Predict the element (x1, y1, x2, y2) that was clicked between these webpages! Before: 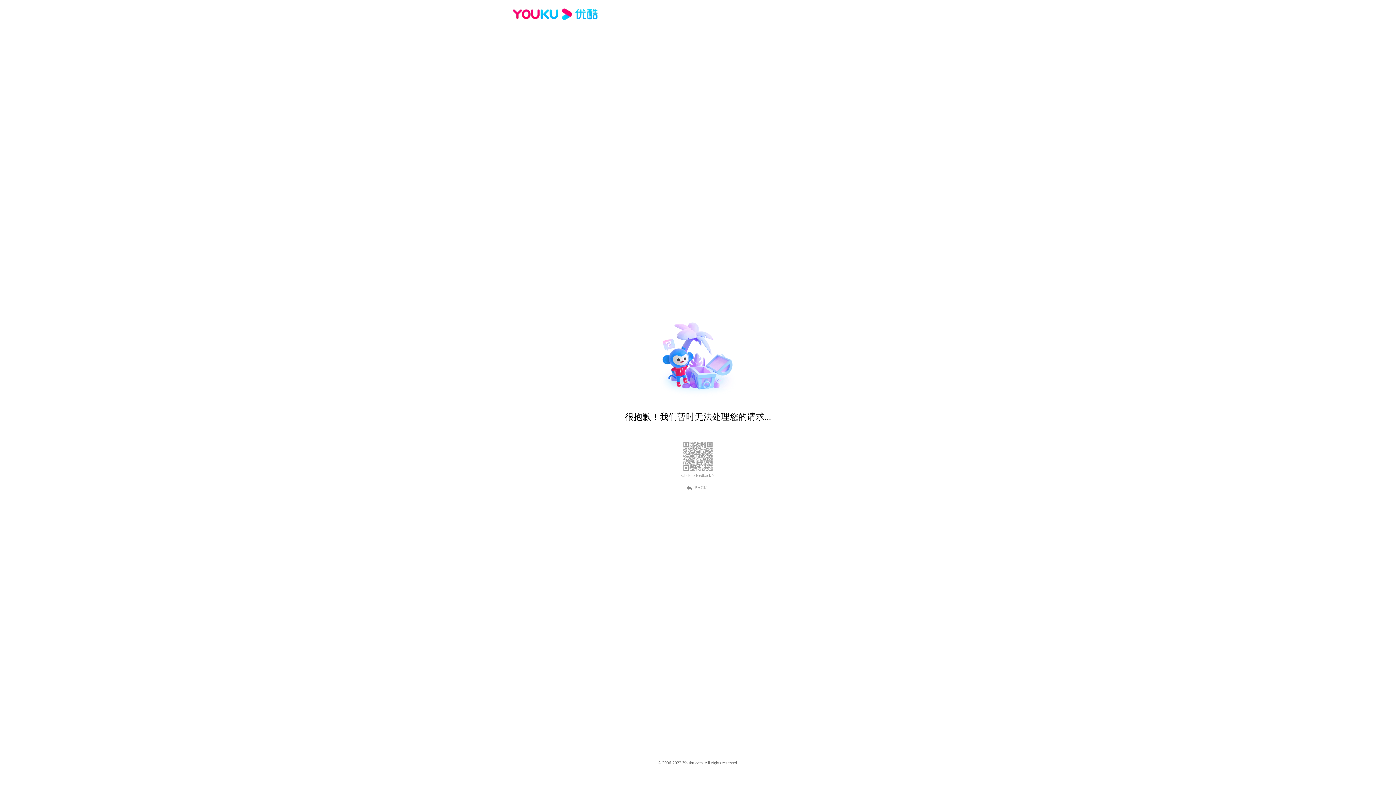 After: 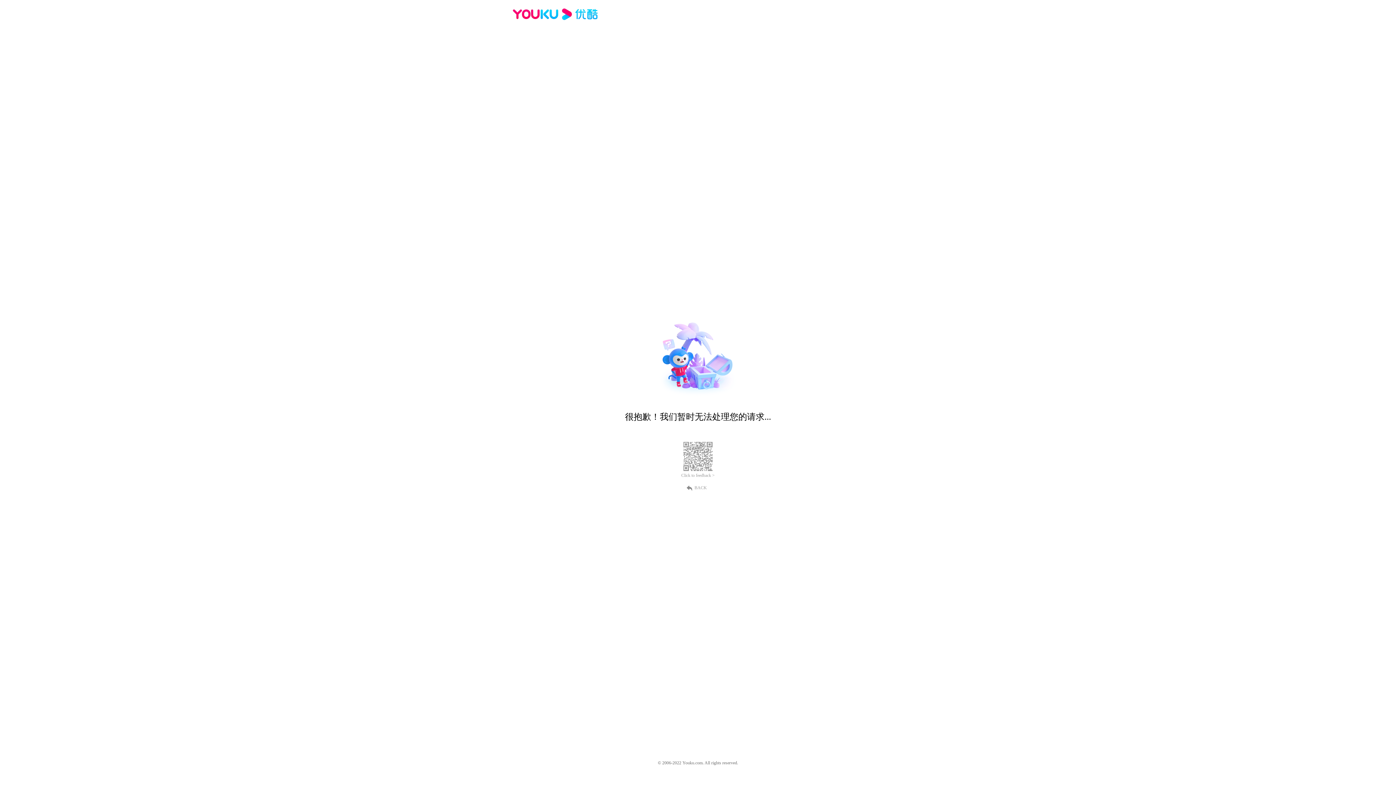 Action: bbox: (689, 484, 707, 490) label: BACK